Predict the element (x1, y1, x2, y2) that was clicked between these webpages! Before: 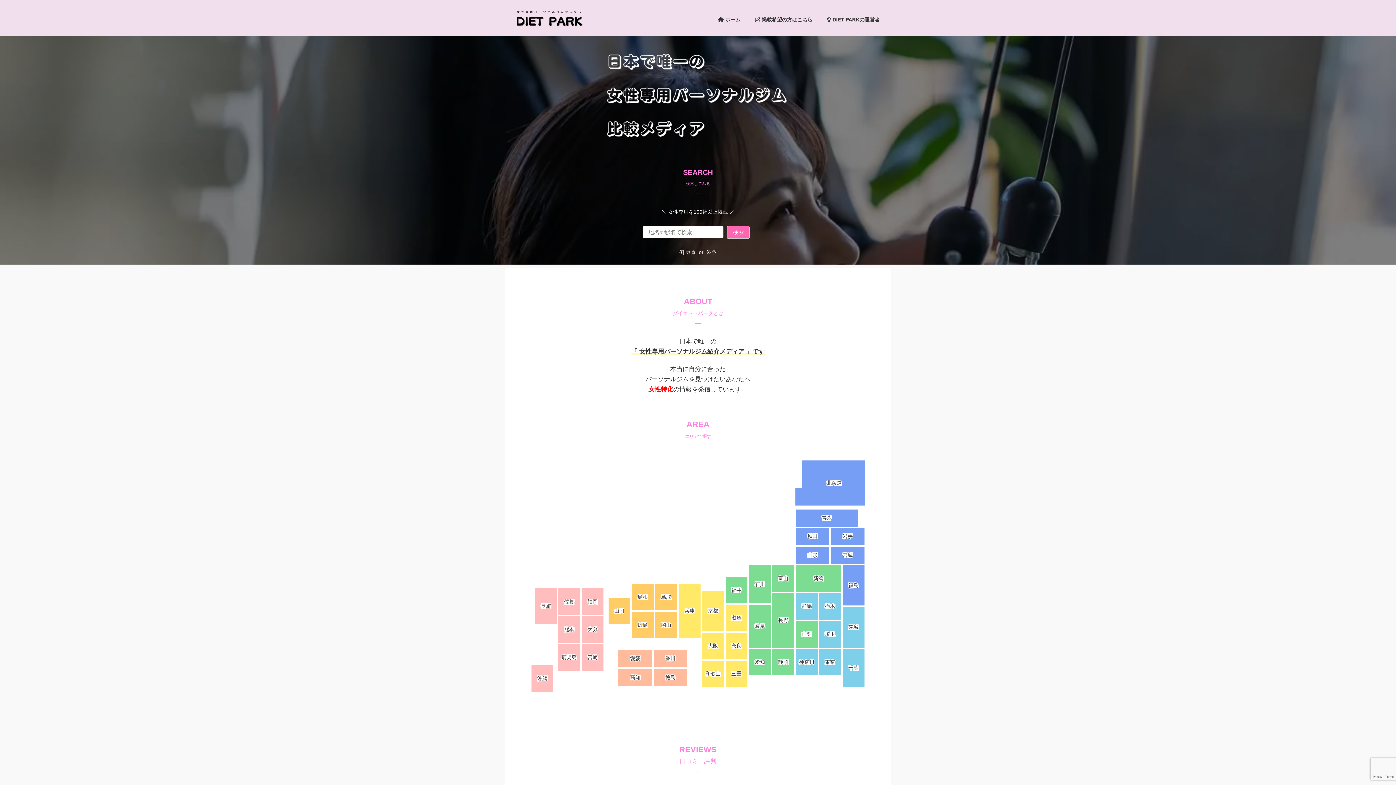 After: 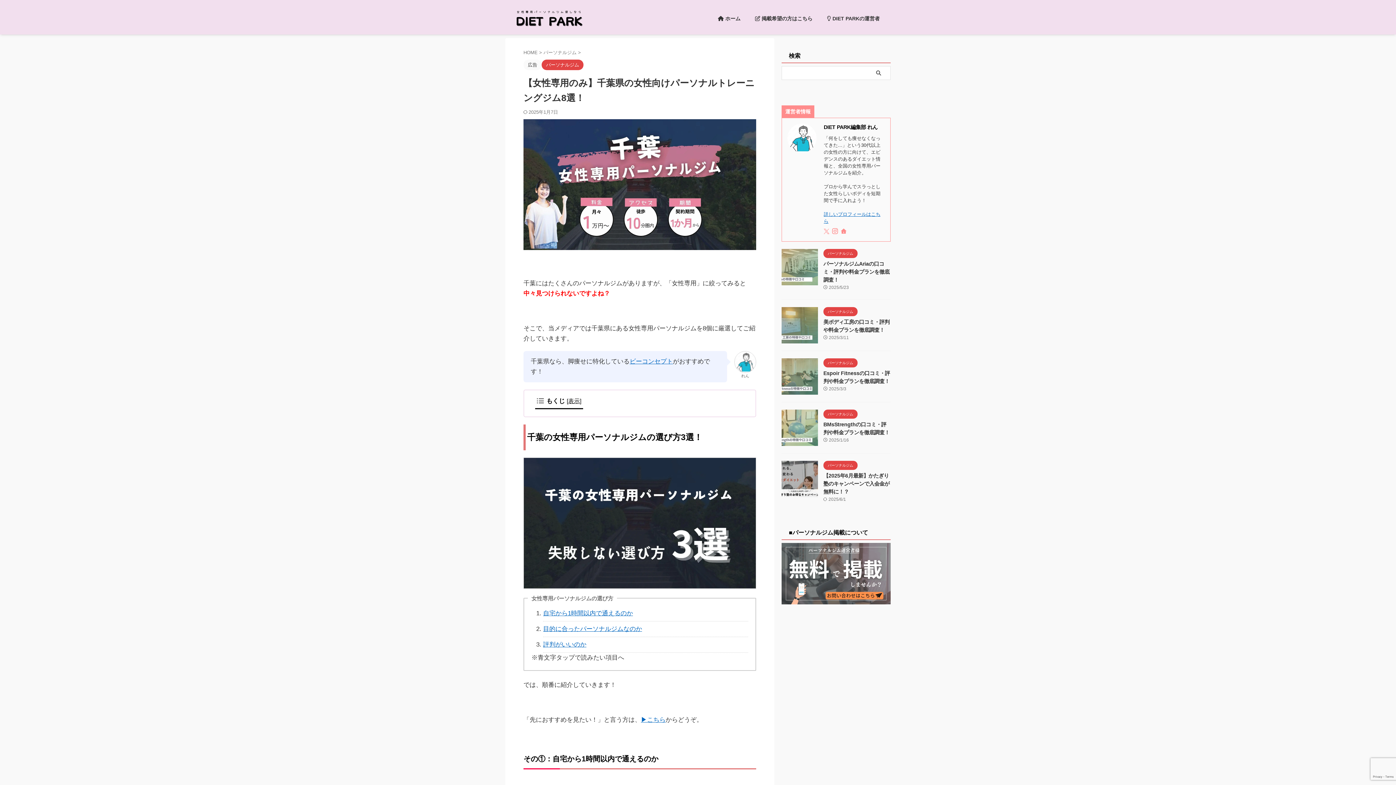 Action: bbox: (842, 648, 865, 688) label: 千葉